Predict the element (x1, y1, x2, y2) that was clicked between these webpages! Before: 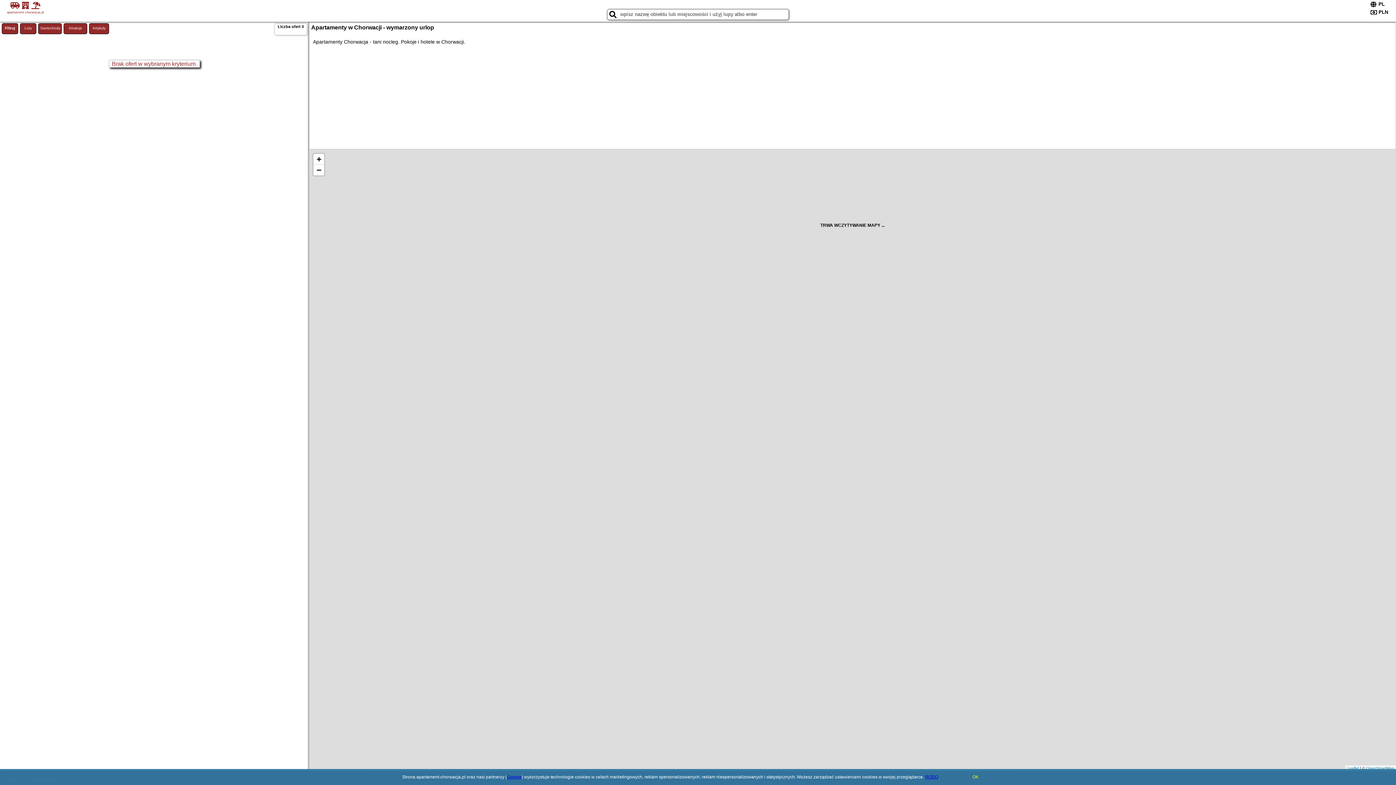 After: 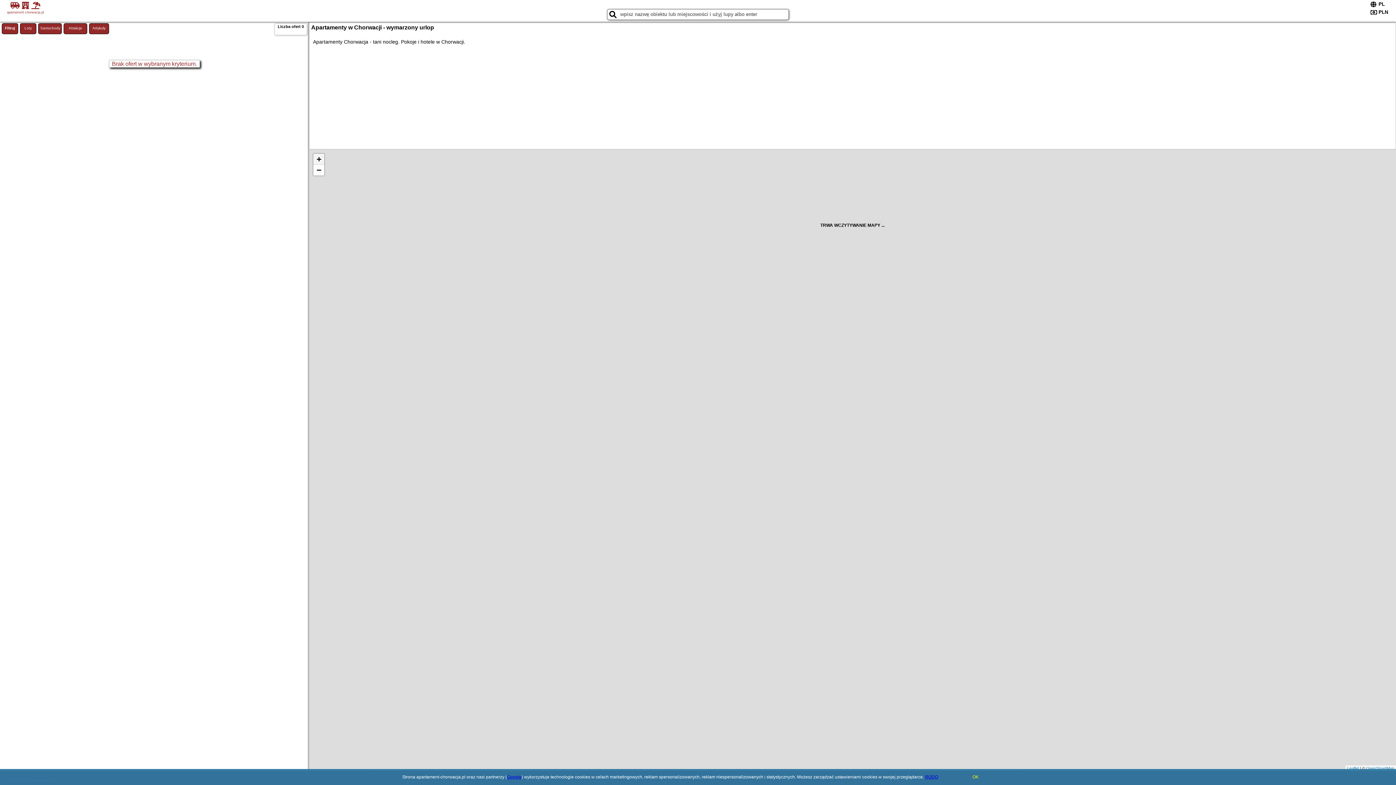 Action: label: Zoom in bbox: (313, 153, 324, 164)